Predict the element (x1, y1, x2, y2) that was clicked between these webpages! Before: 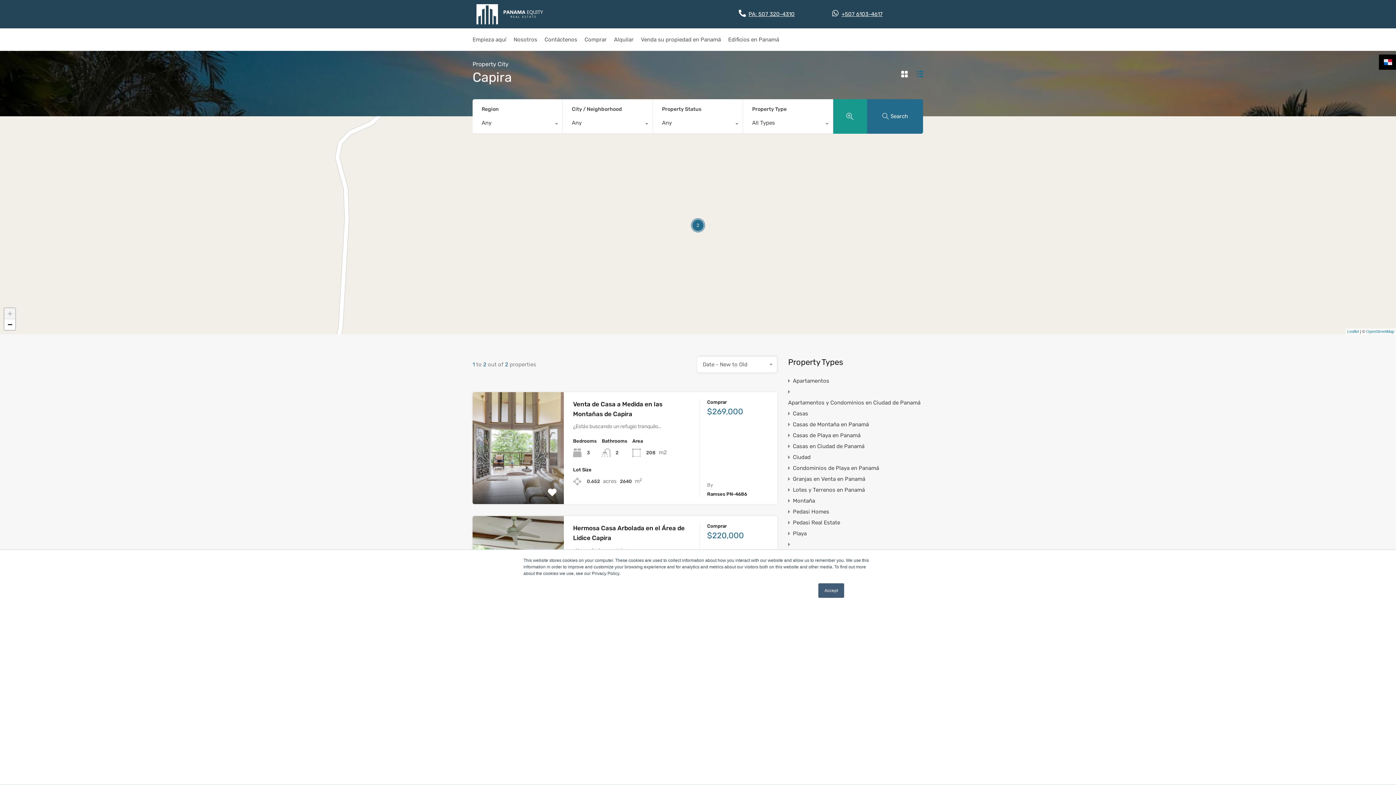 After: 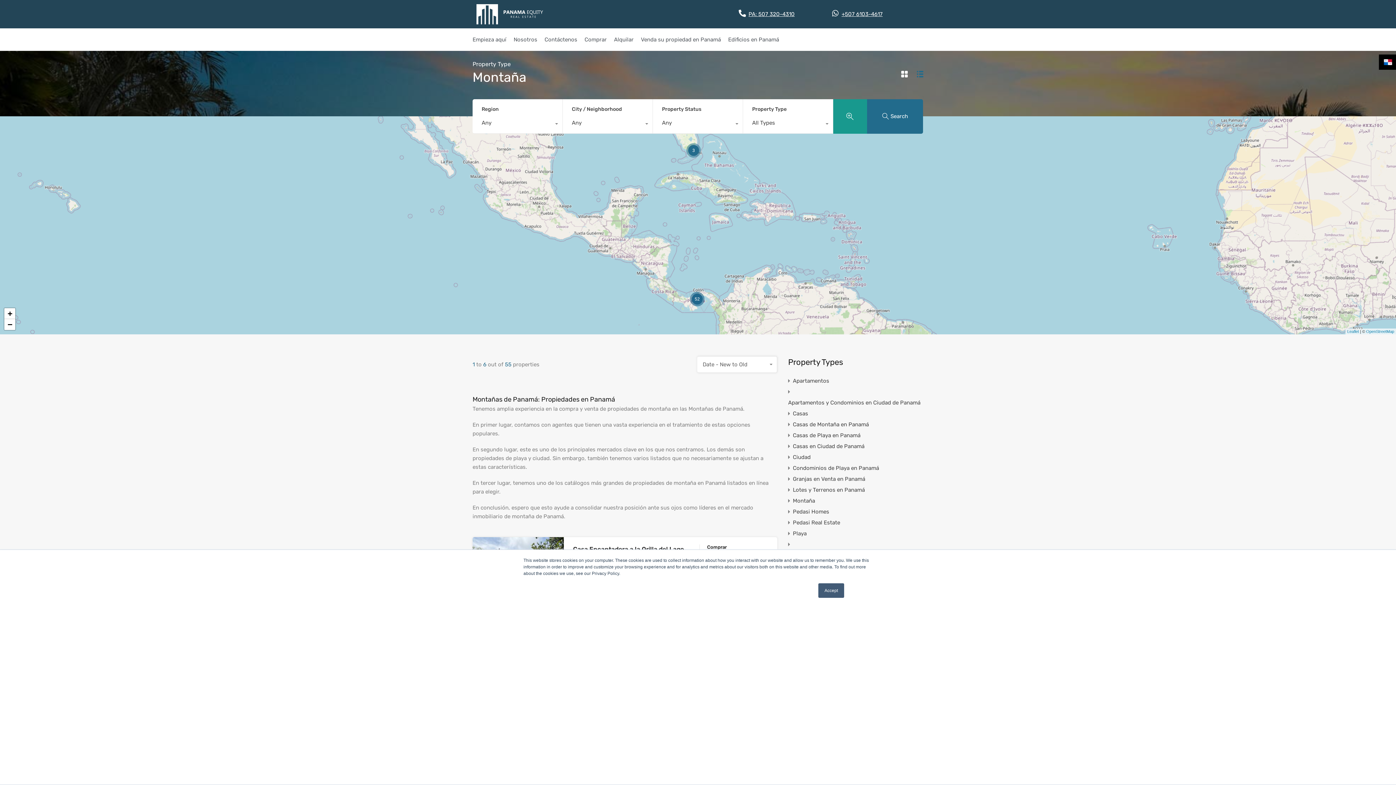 Action: label: Montaña bbox: (793, 495, 815, 506)